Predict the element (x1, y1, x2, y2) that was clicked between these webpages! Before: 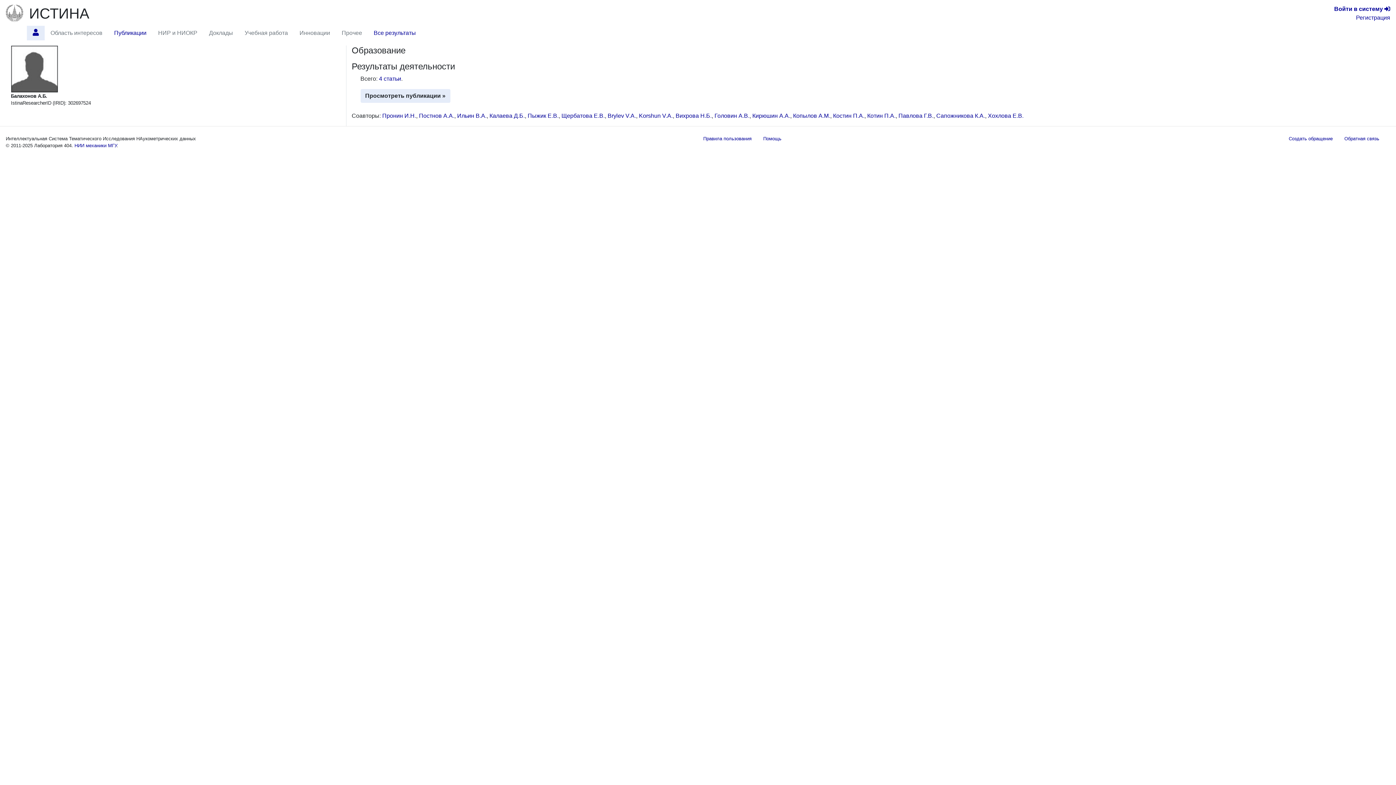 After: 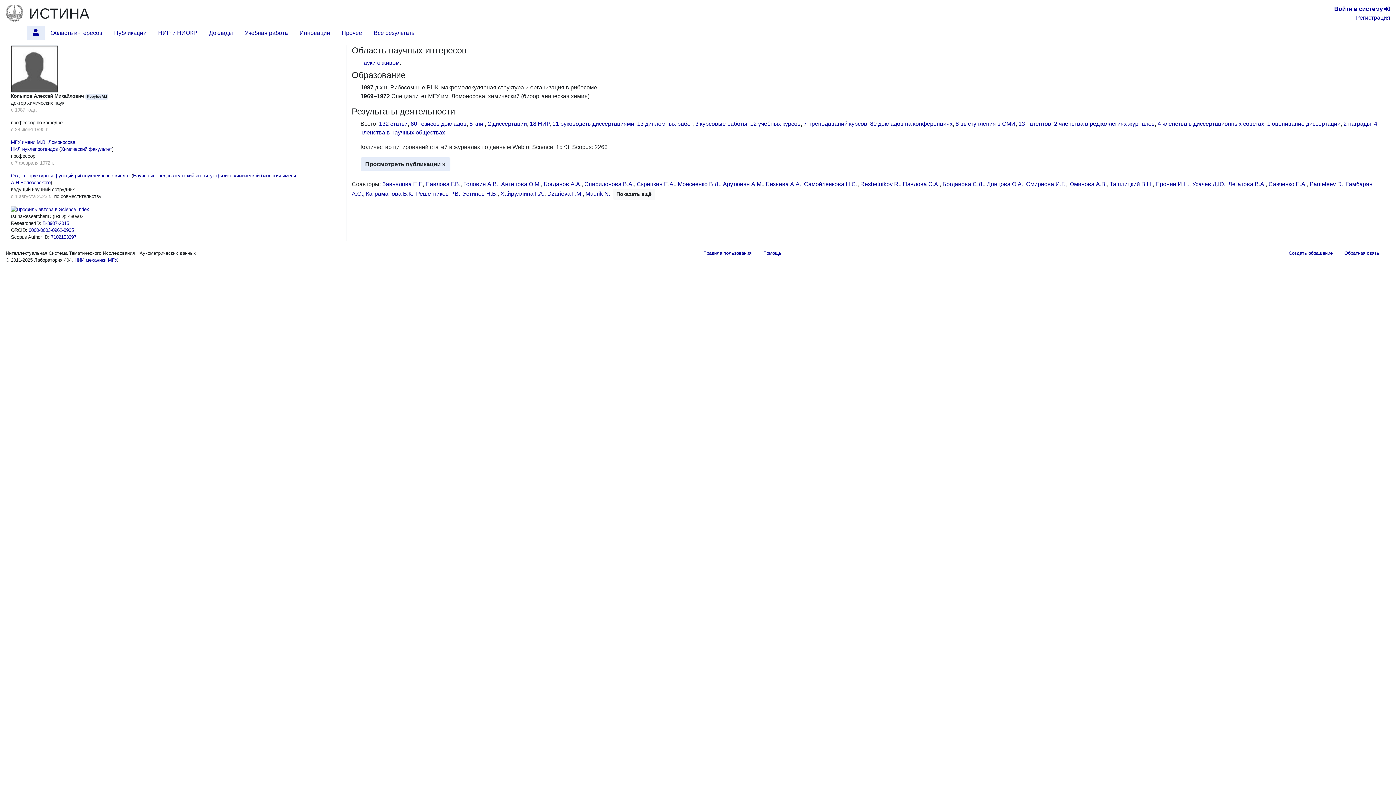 Action: bbox: (793, 112, 830, 119) label: Копылов А.М.